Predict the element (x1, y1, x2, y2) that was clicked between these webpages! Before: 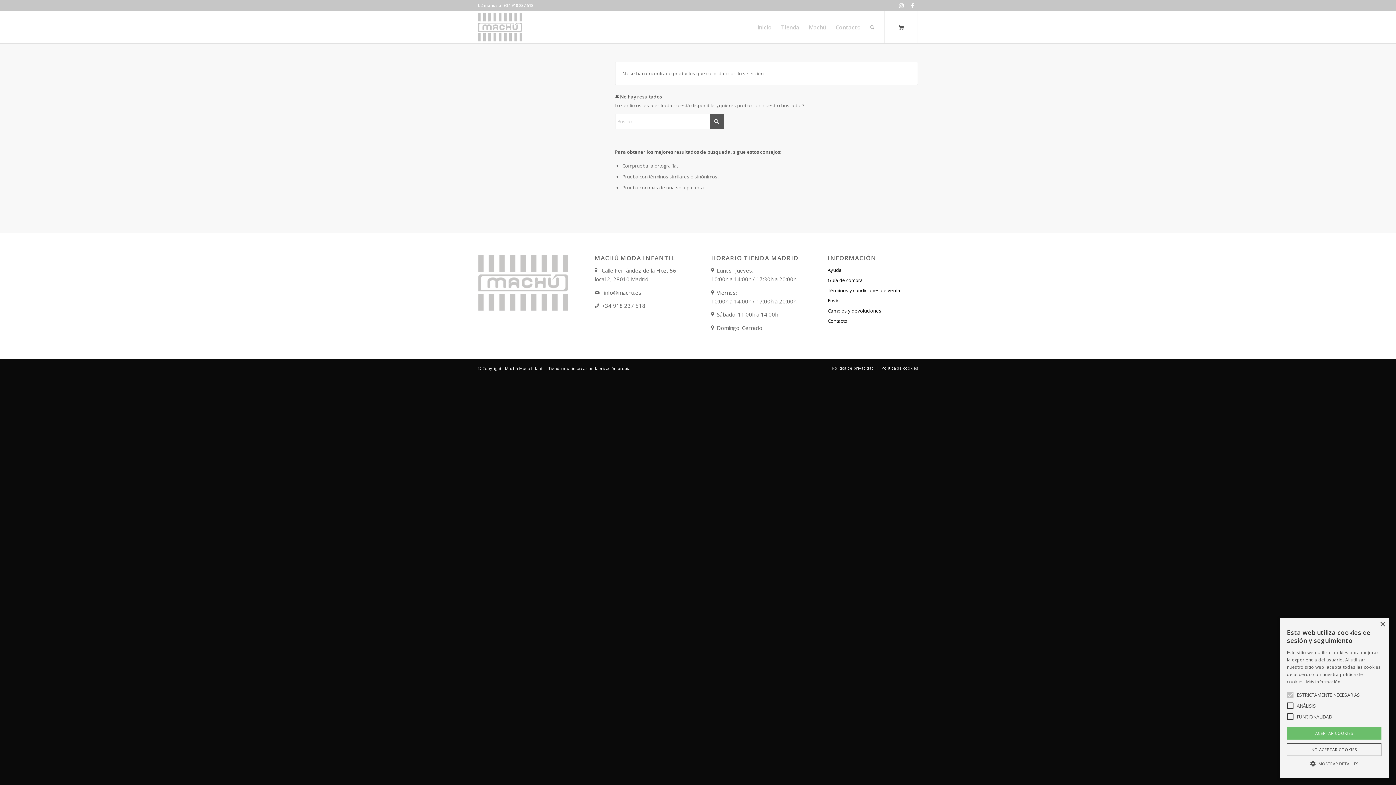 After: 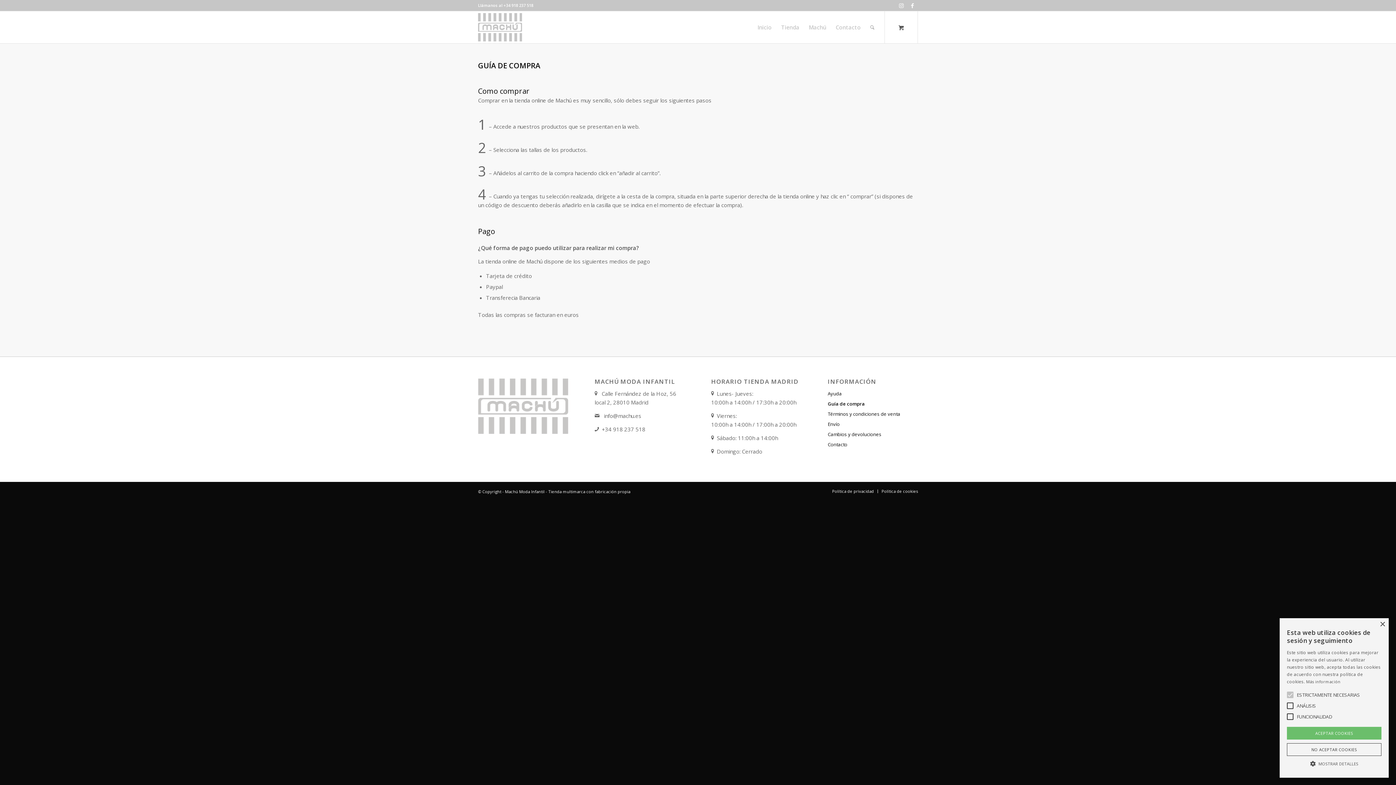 Action: bbox: (827, 274, 918, 284) label: Guía de compra